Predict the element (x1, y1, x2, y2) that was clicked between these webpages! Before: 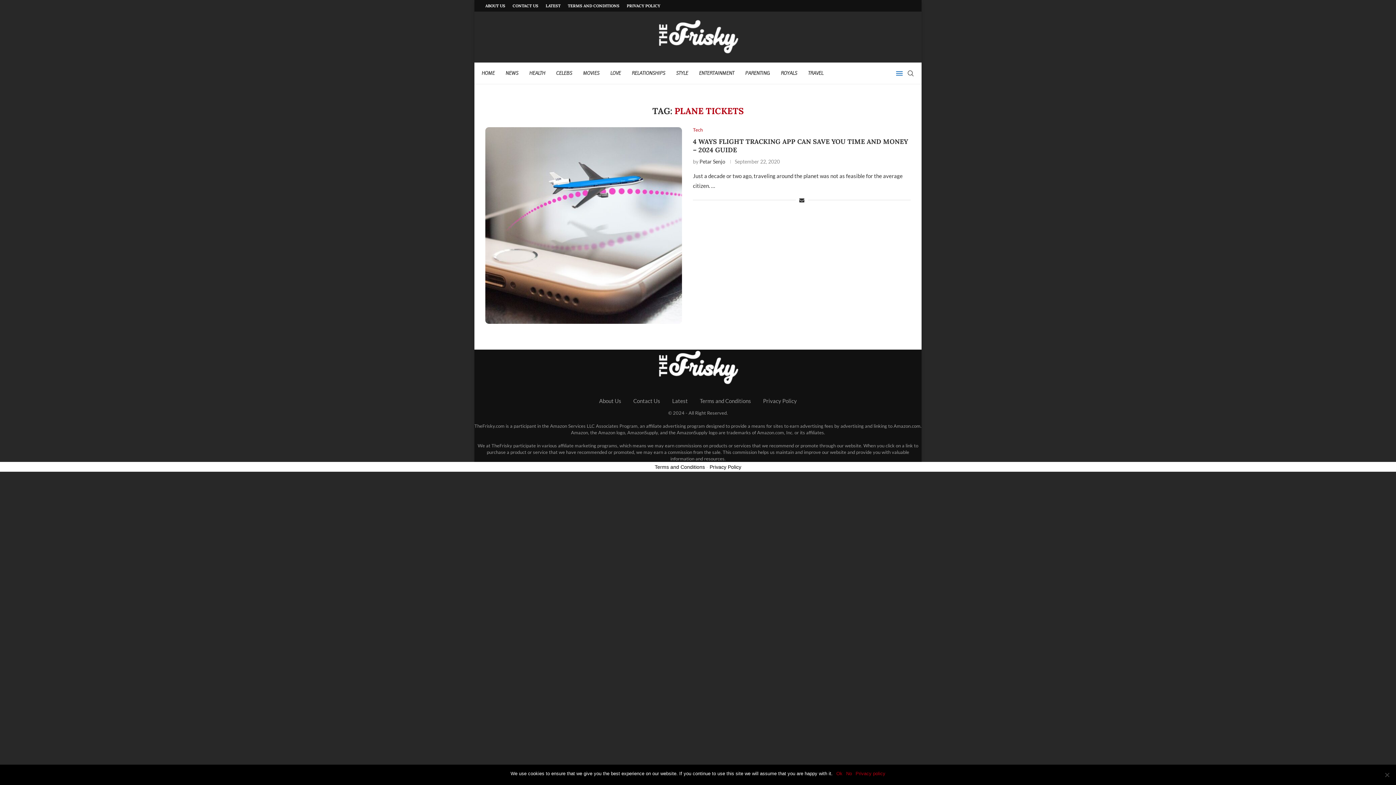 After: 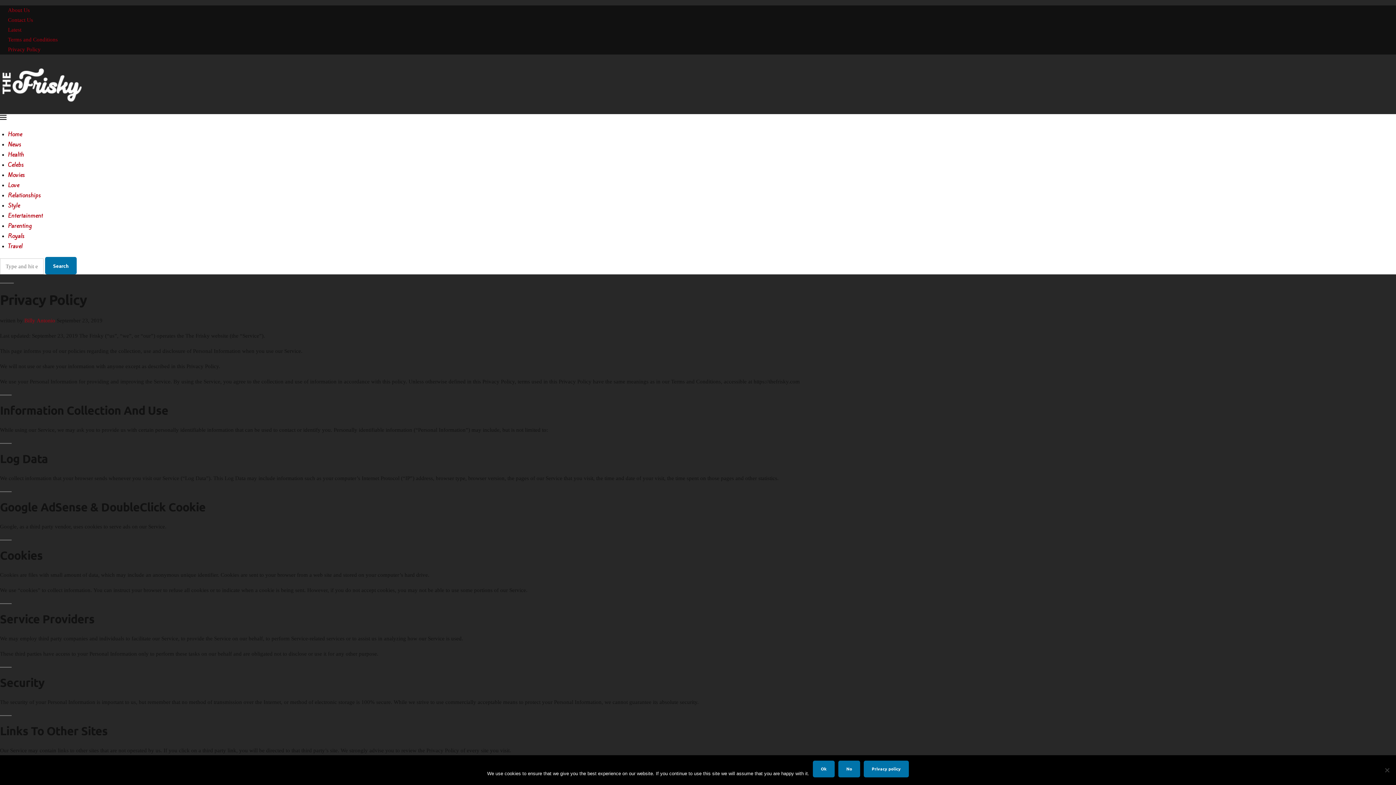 Action: label: Privacy Policy bbox: (709, 464, 741, 470)